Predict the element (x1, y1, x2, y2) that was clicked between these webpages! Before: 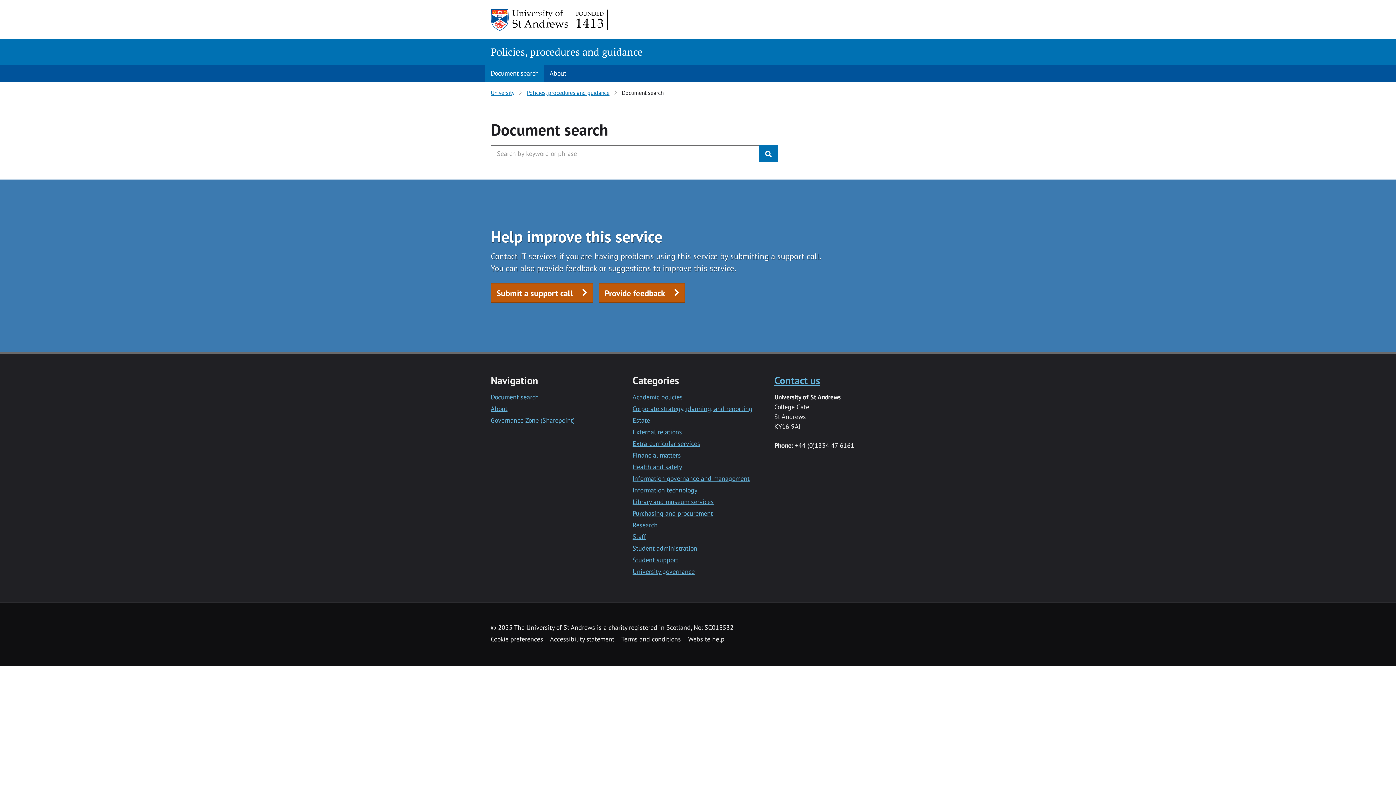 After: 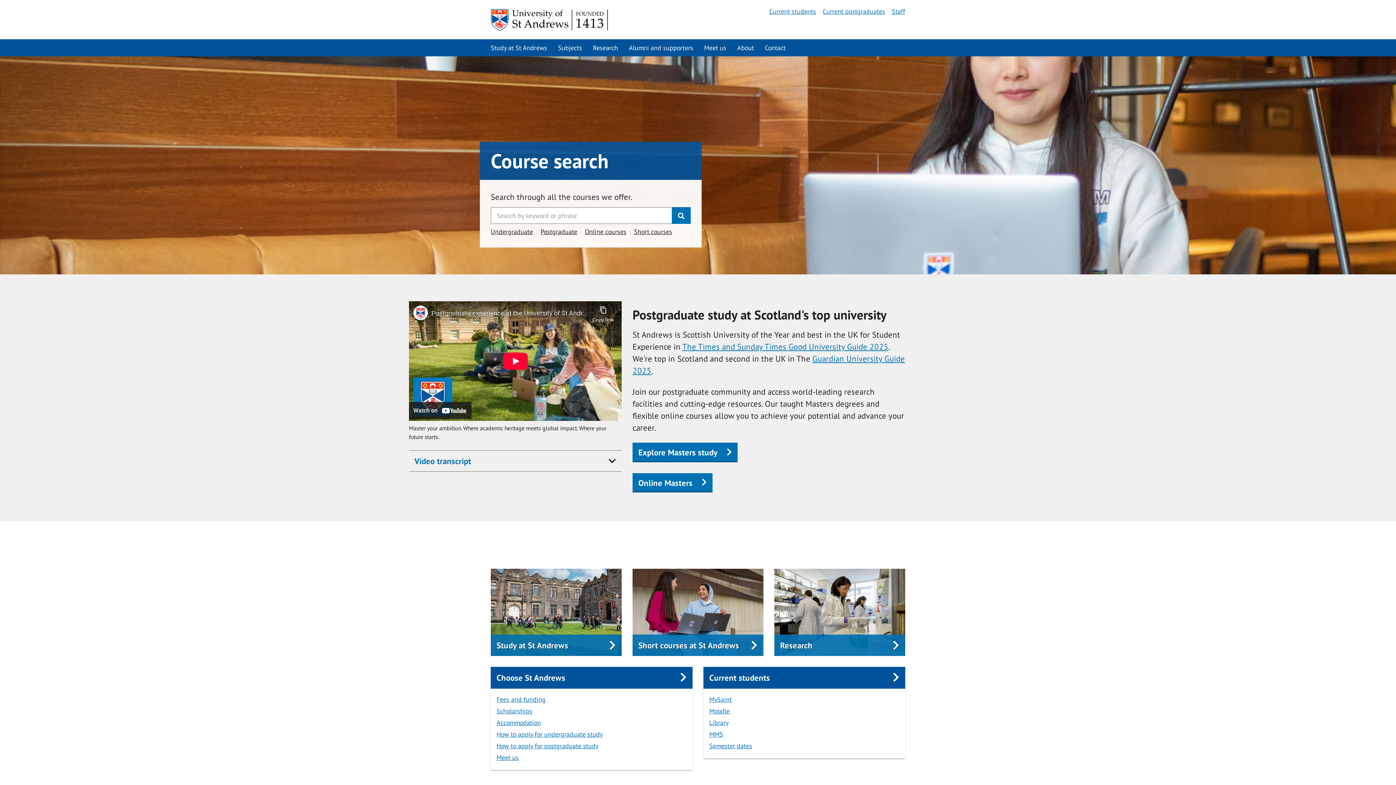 Action: bbox: (490, 9, 609, 30) label: University of St Andrews